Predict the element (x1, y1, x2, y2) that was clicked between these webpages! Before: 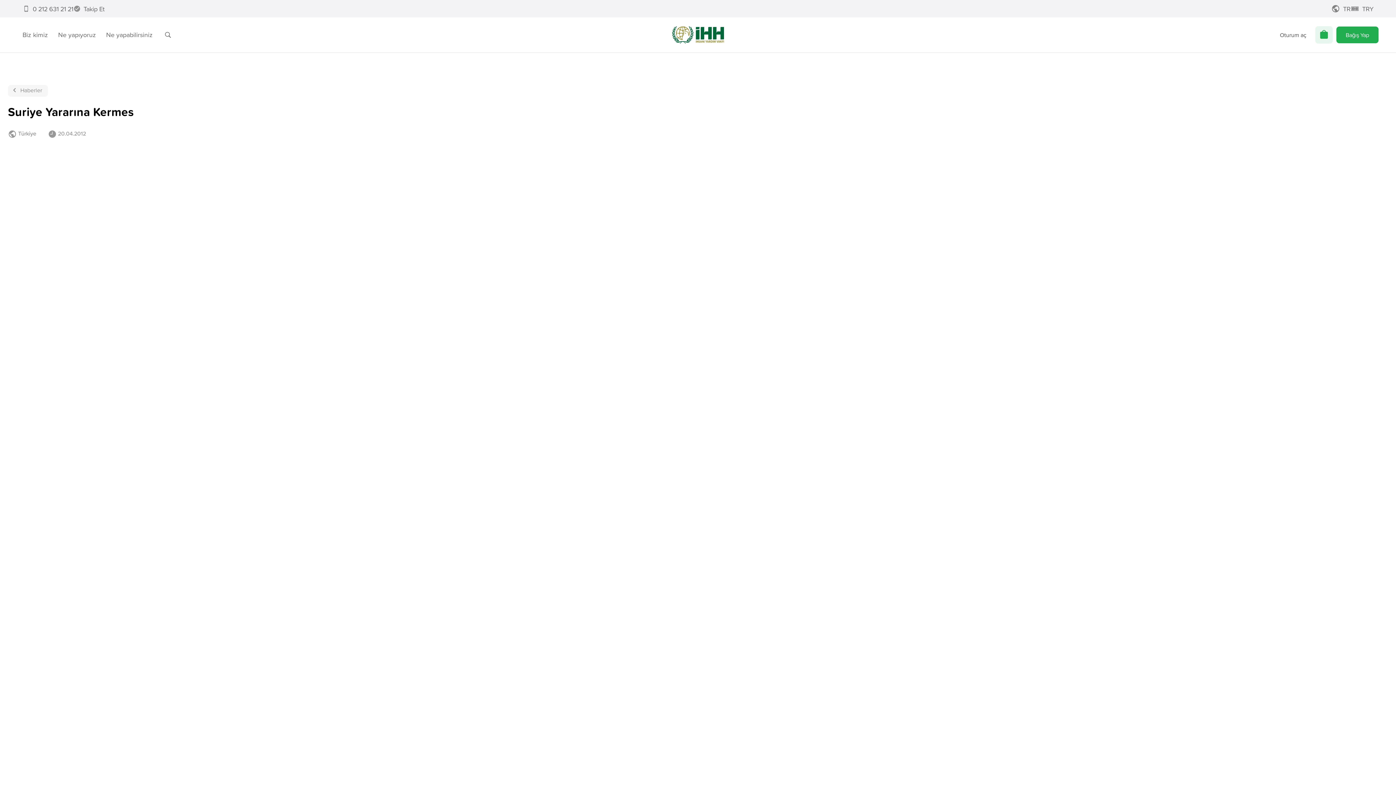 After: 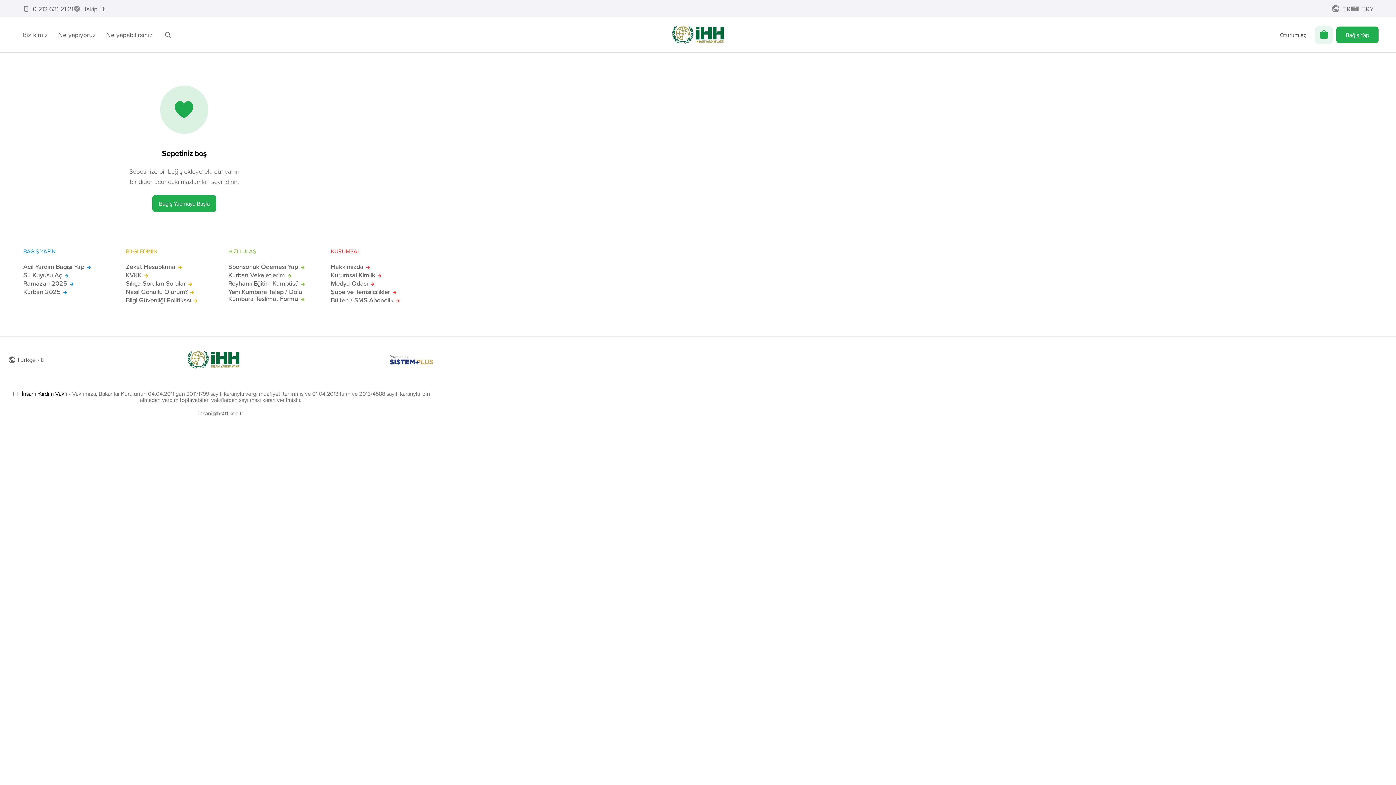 Action: label: sepet bbox: (1315, 26, 1332, 43)